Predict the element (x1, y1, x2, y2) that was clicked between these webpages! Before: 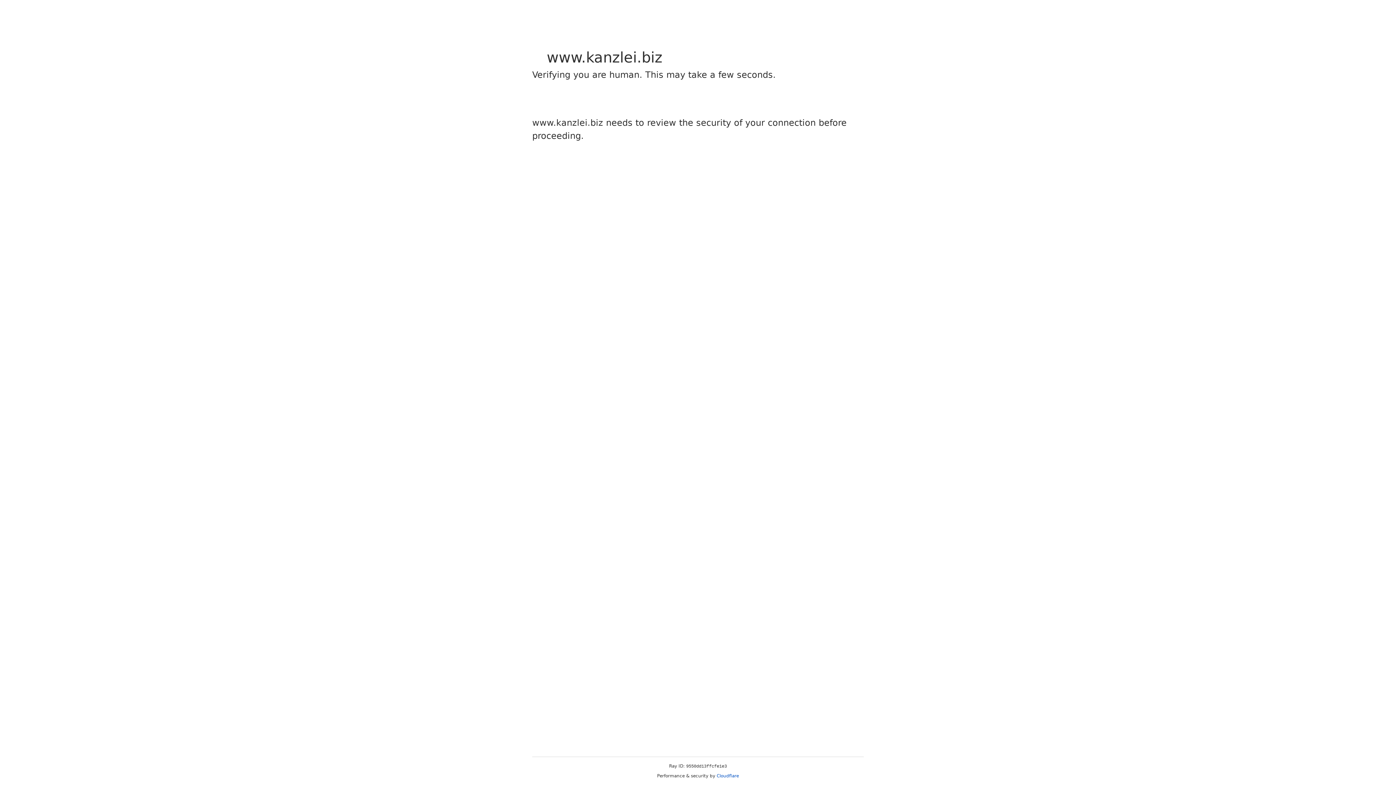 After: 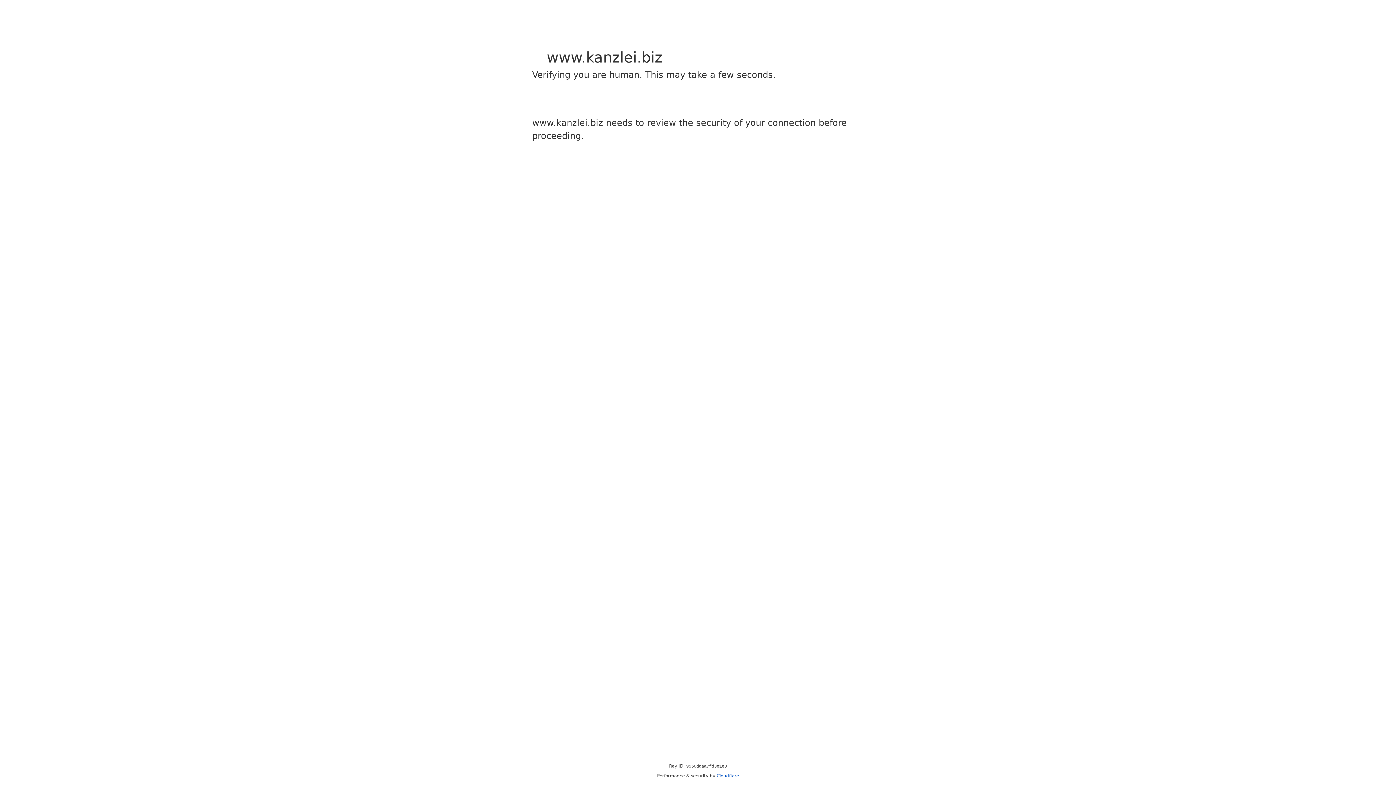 Action: label: Cloudflare bbox: (716, 773, 739, 778)